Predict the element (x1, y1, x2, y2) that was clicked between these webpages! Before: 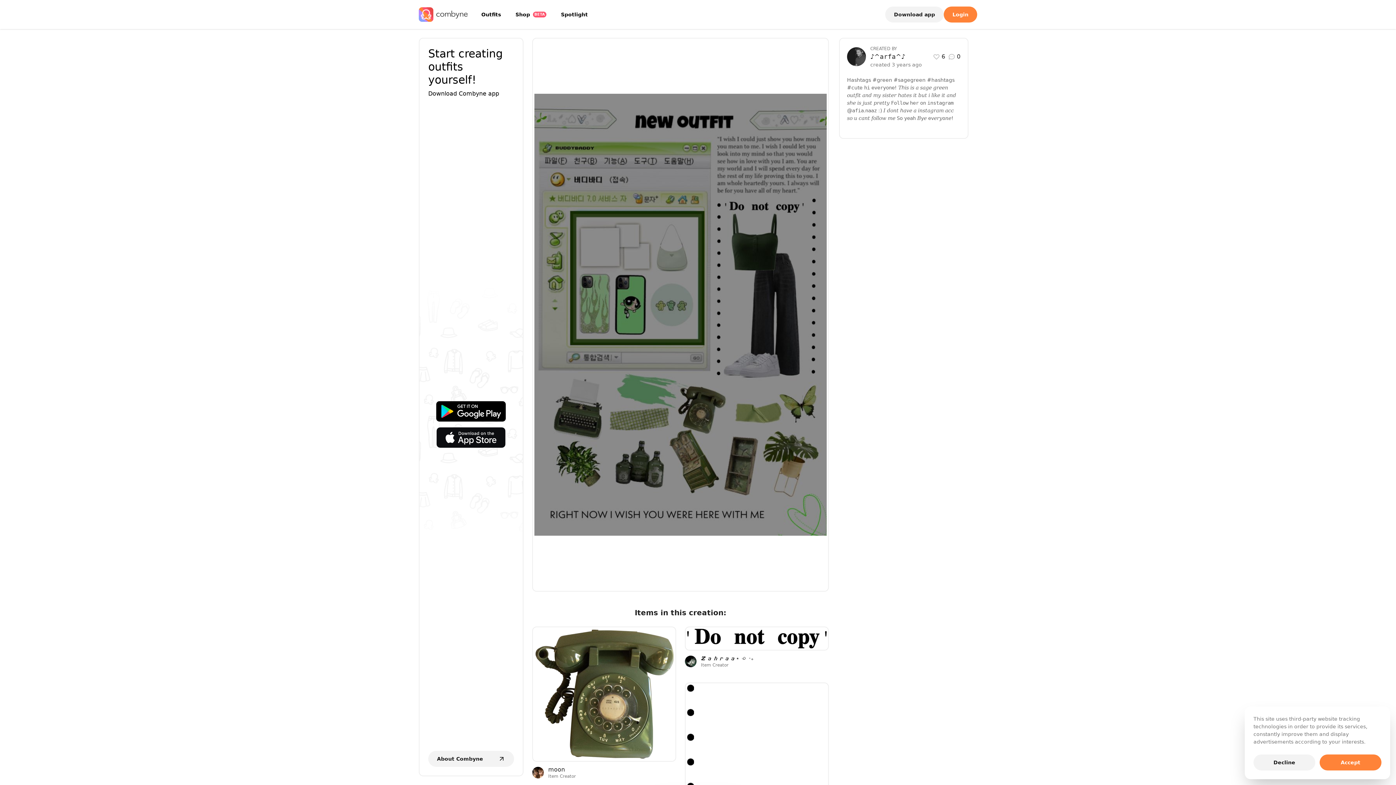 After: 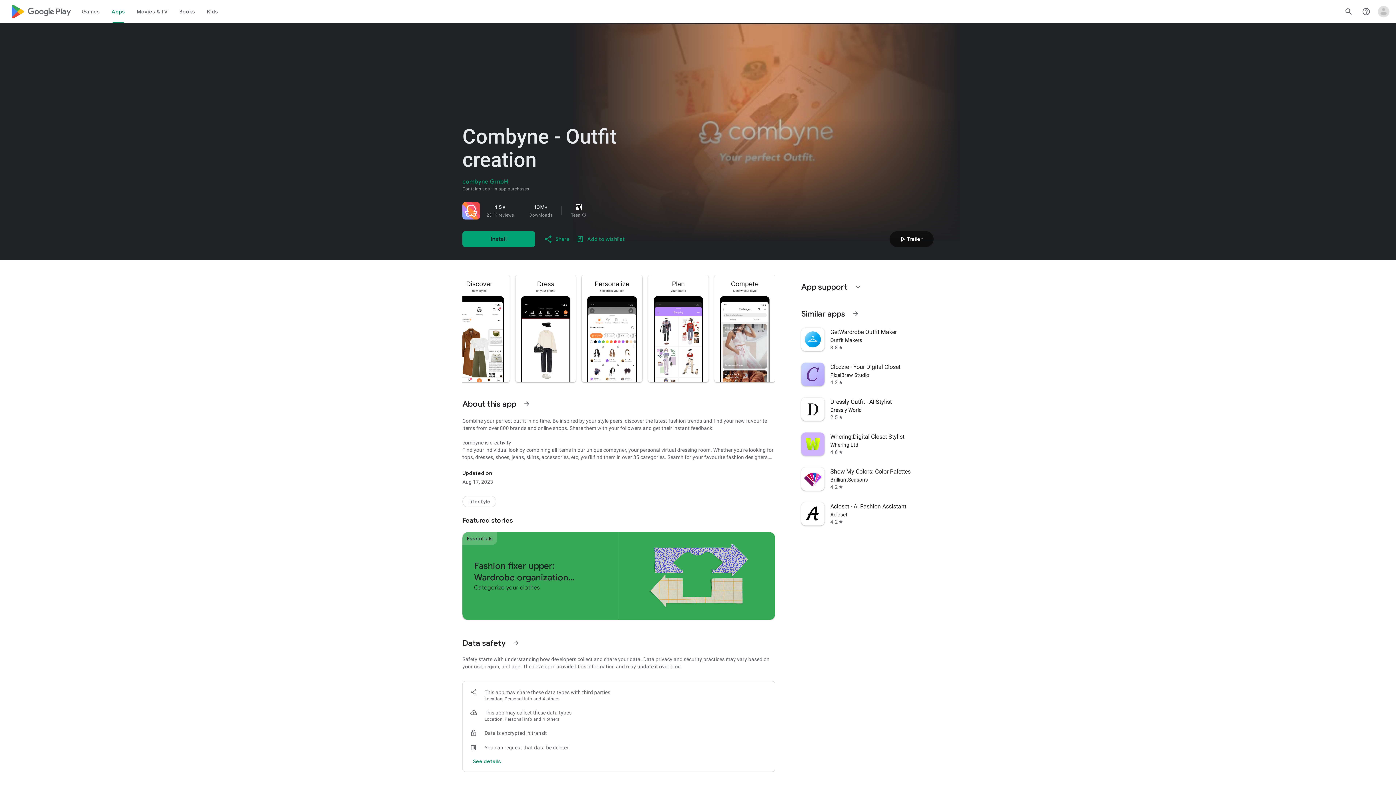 Action: bbox: (419, 401, 522, 421)